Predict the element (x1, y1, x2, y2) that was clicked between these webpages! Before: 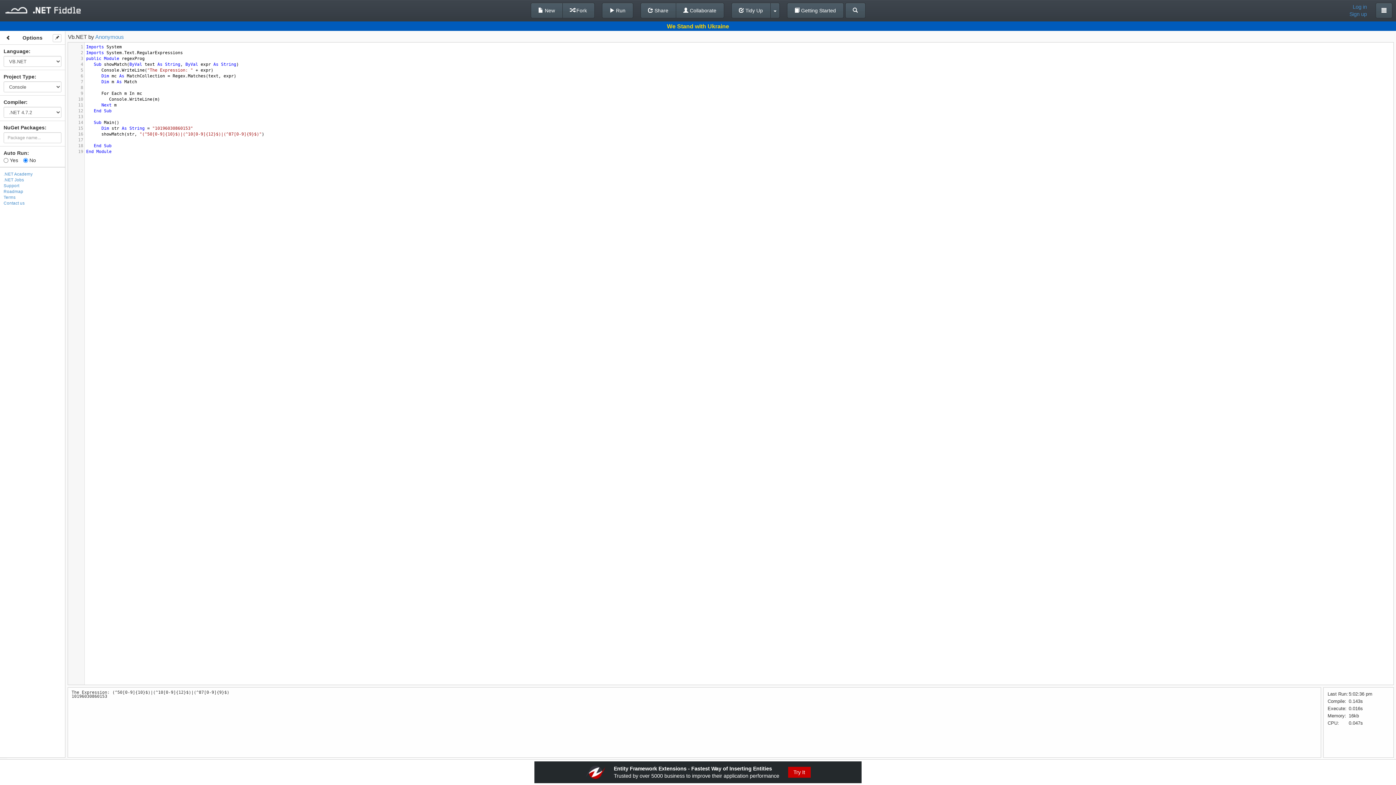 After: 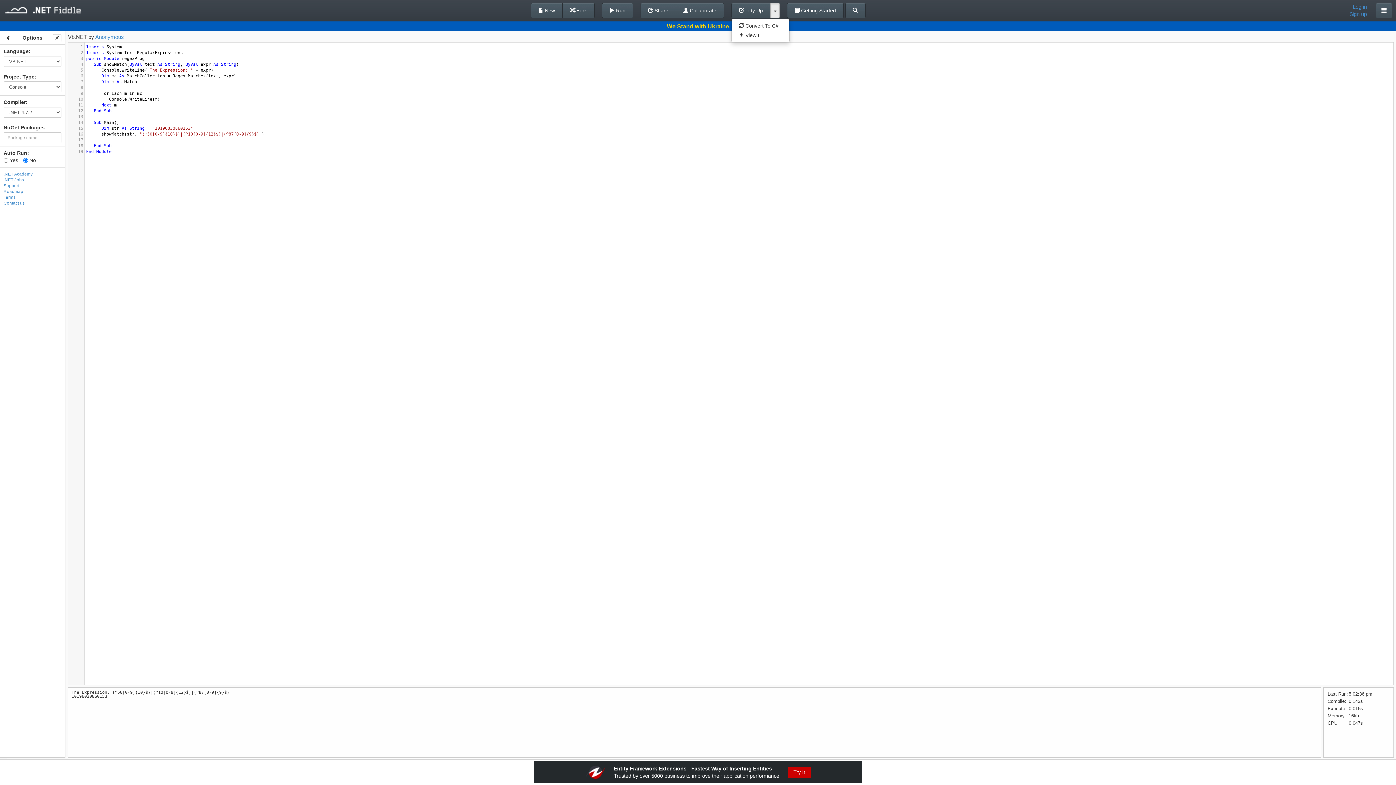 Action: bbox: (770, 2, 779, 18)